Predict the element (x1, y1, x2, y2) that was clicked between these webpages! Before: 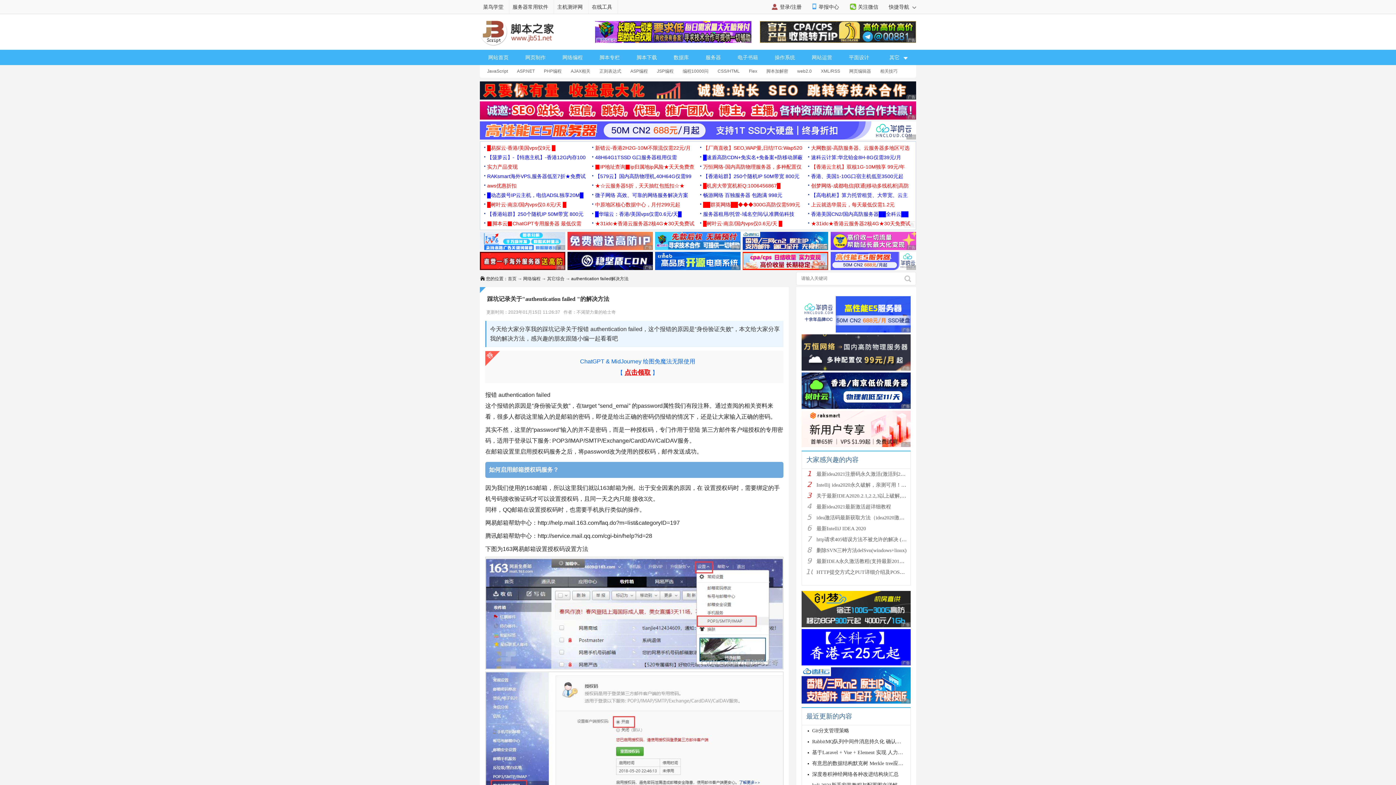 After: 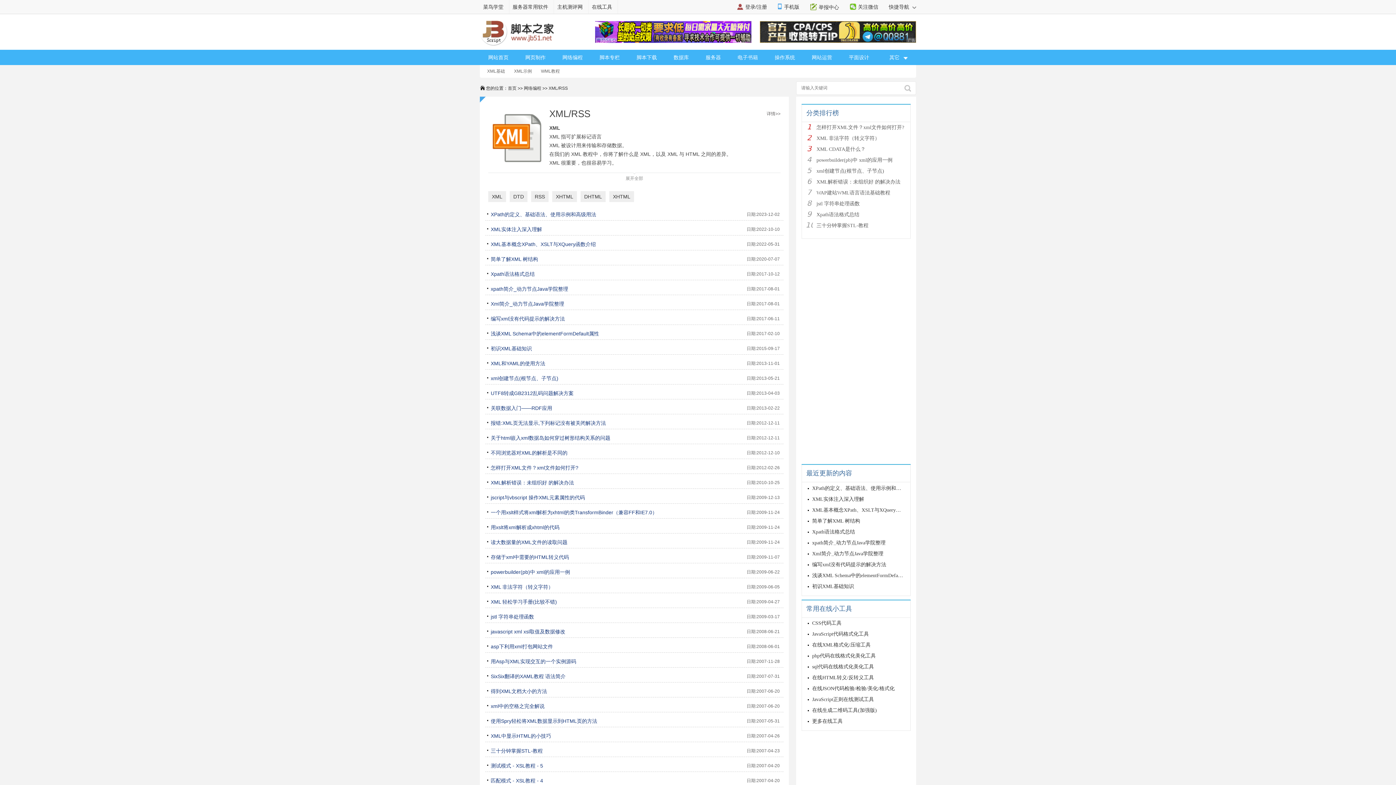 Action: bbox: (813, 68, 842, 73) label: XML/RSS